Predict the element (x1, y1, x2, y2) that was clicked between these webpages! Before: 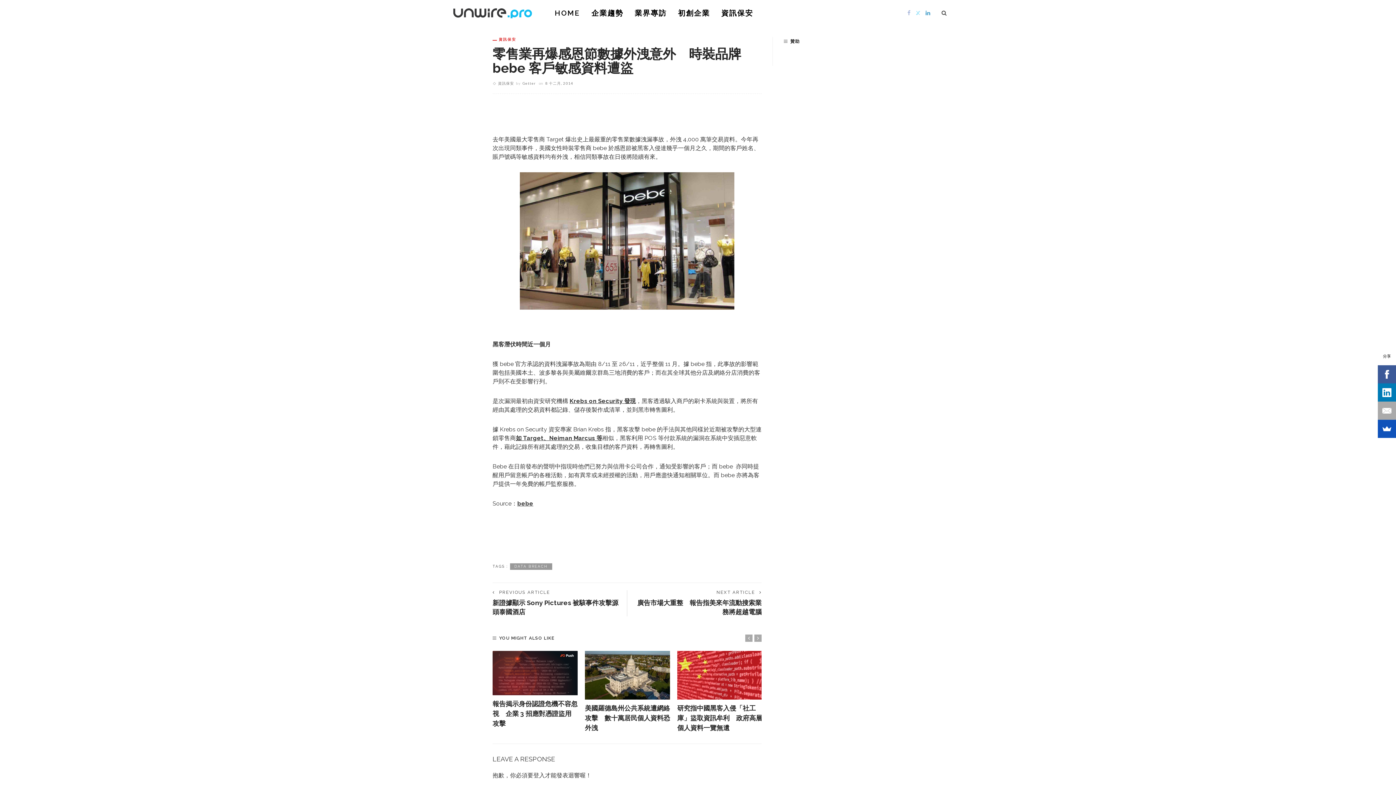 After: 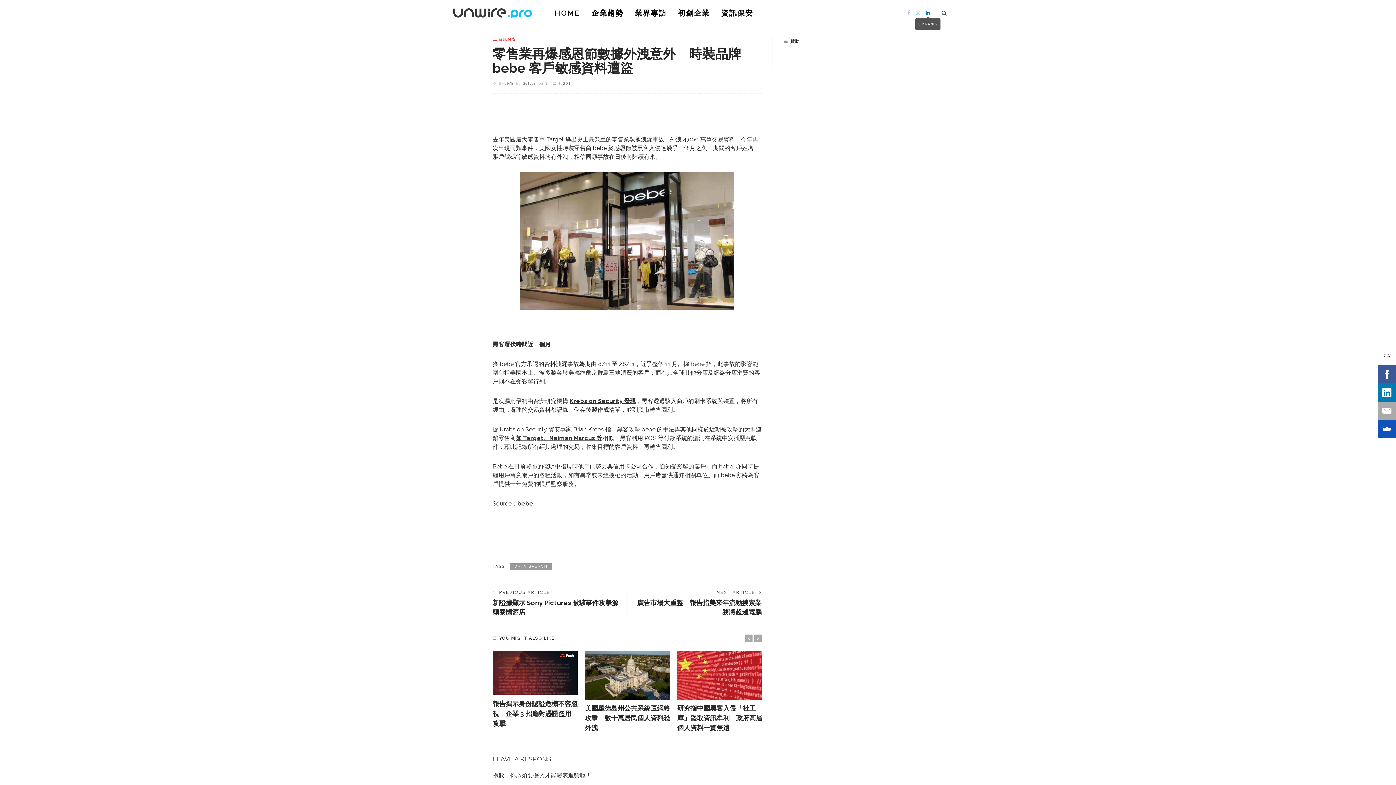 Action: bbox: (923, 9, 933, 16)